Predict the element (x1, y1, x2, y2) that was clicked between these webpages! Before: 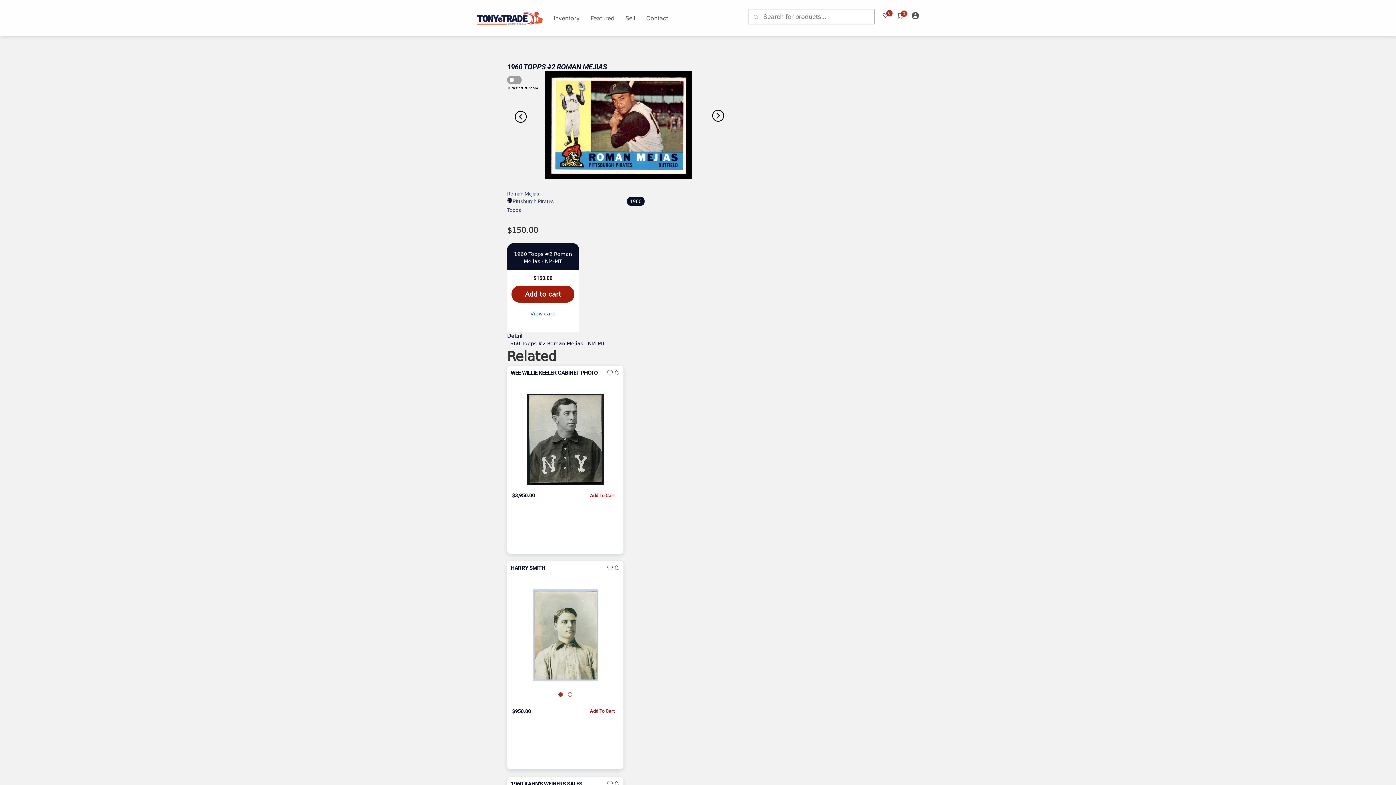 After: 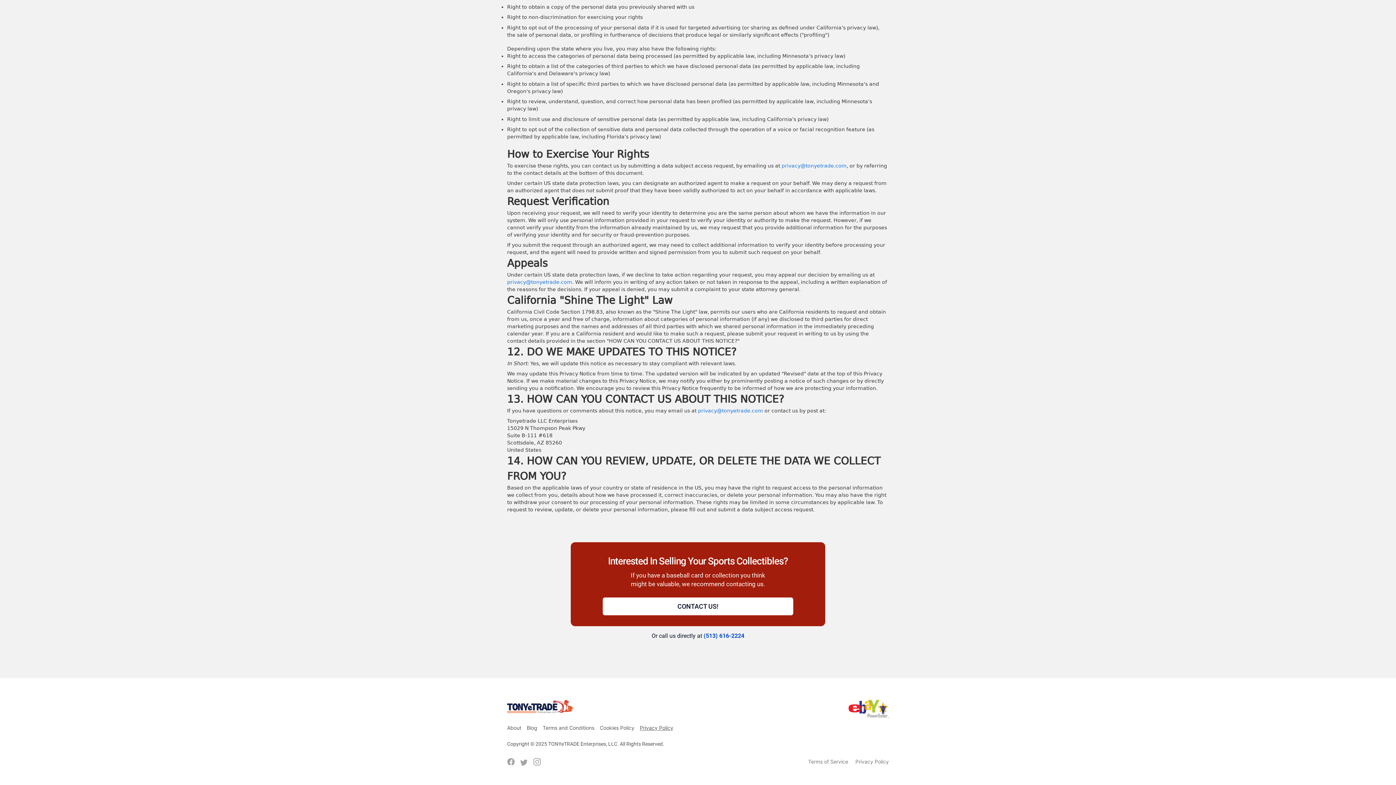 Action: bbox: (640, 396, 673, 402) label: Privacy Policy